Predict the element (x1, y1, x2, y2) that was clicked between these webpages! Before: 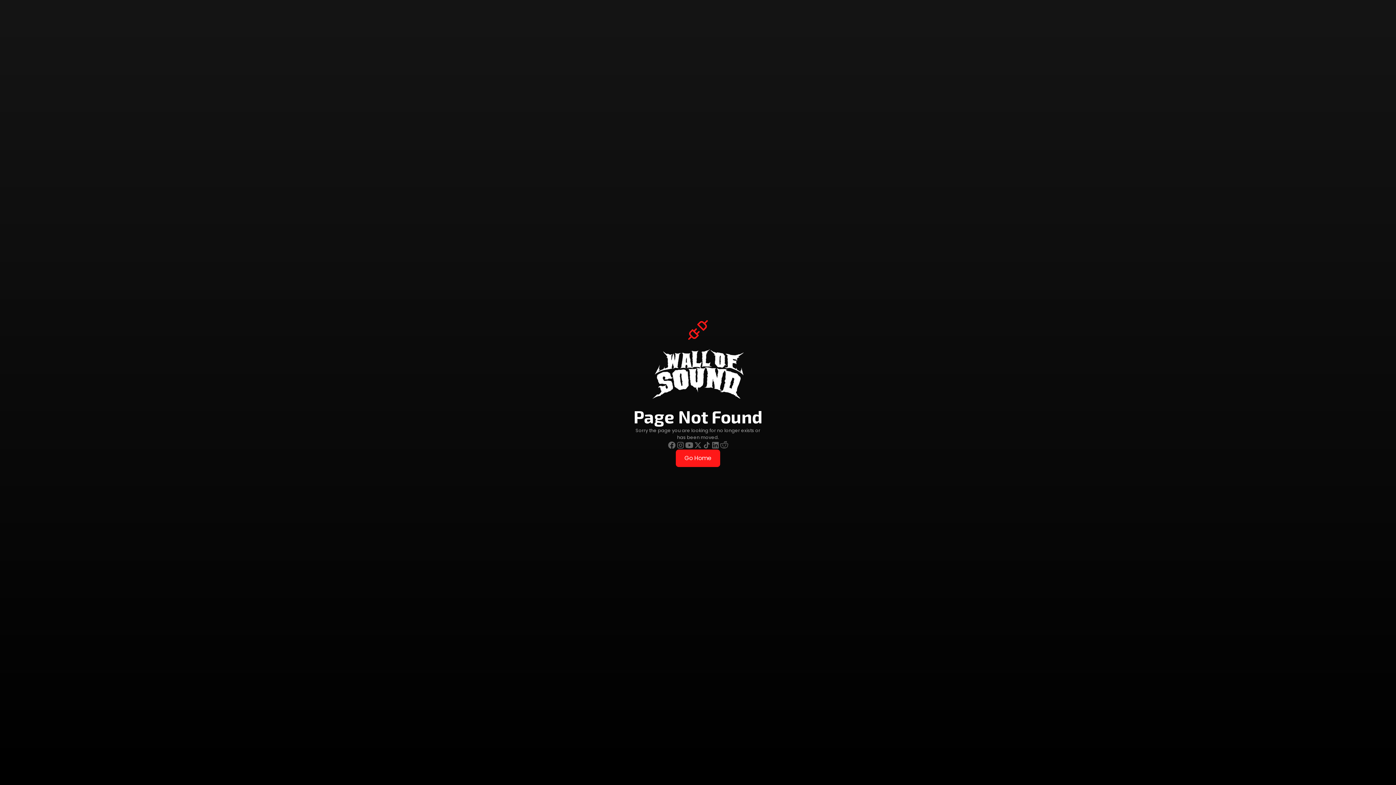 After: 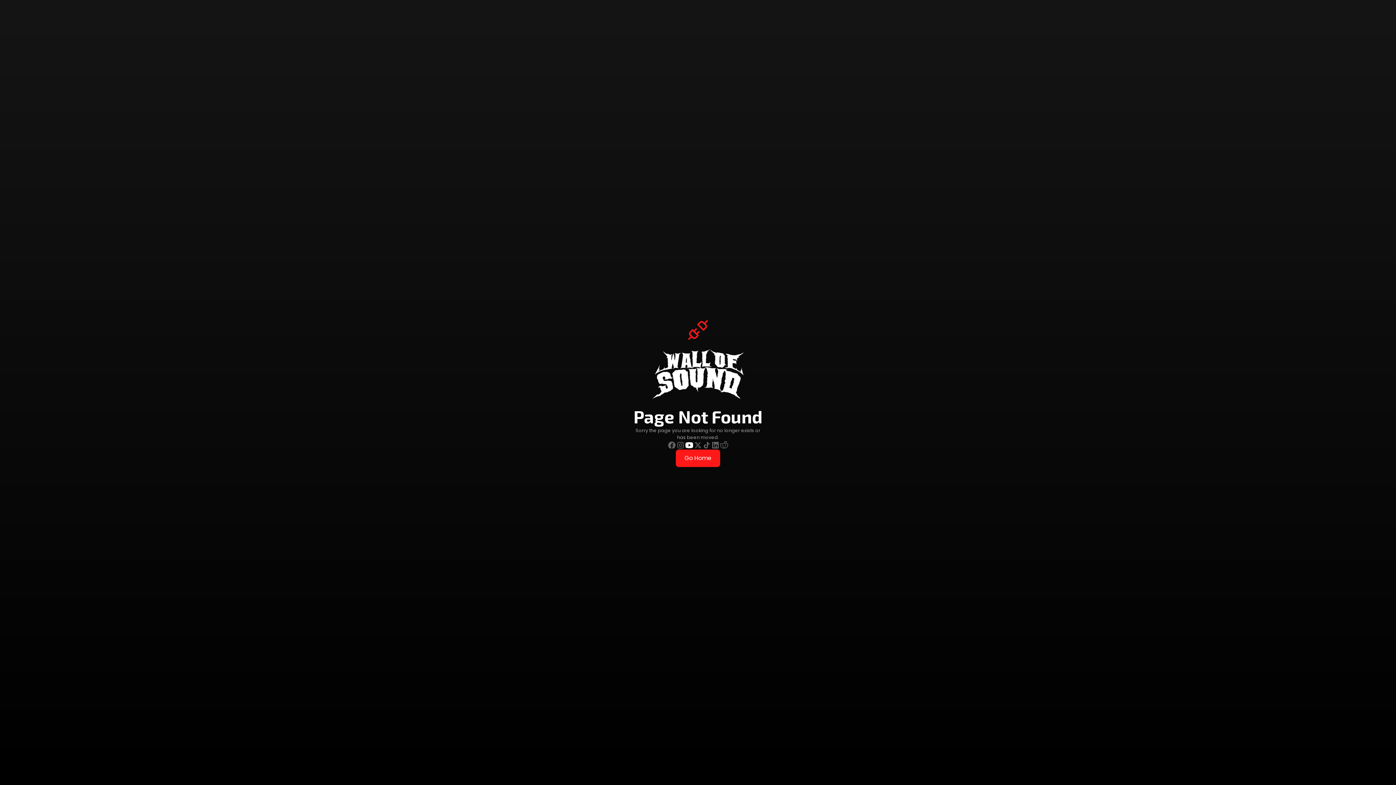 Action: bbox: (685, 440, 693, 449)